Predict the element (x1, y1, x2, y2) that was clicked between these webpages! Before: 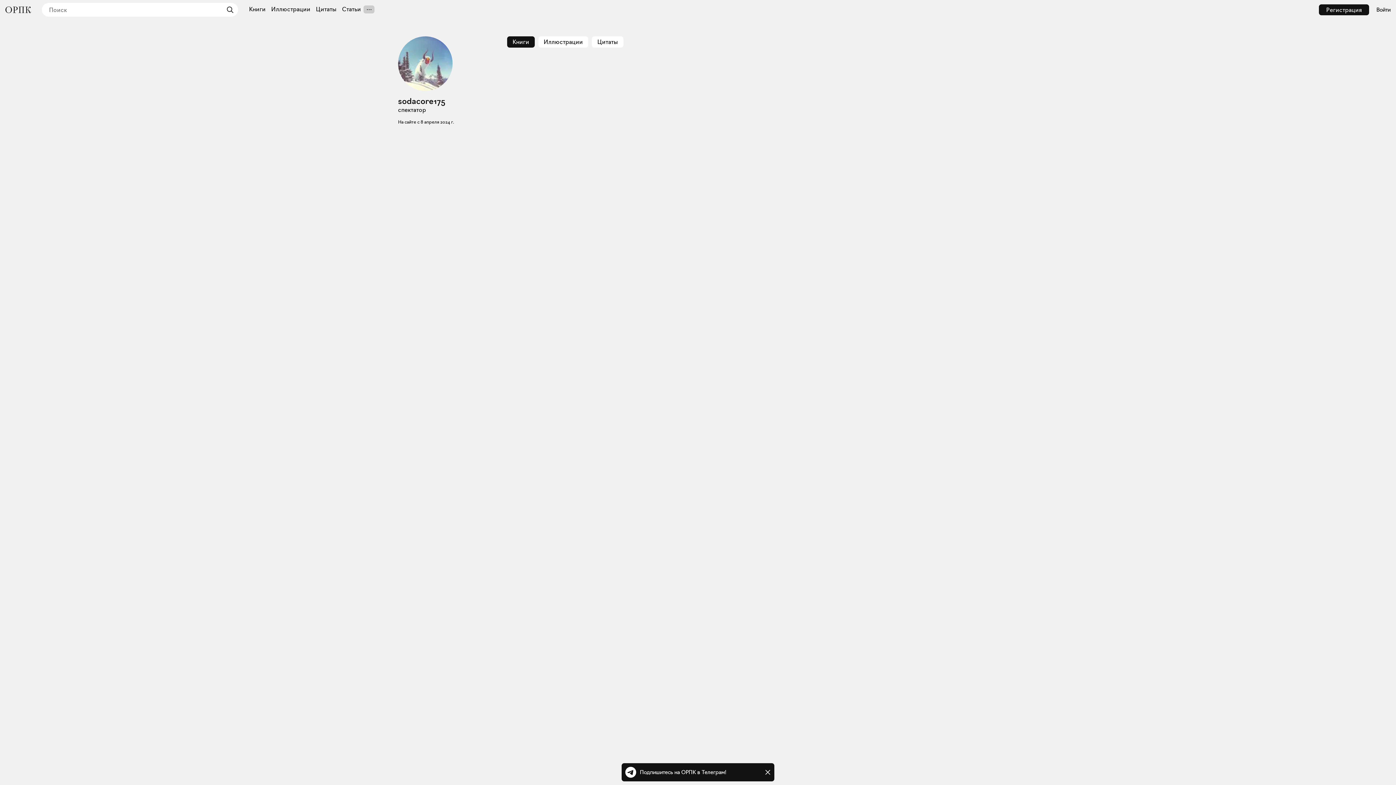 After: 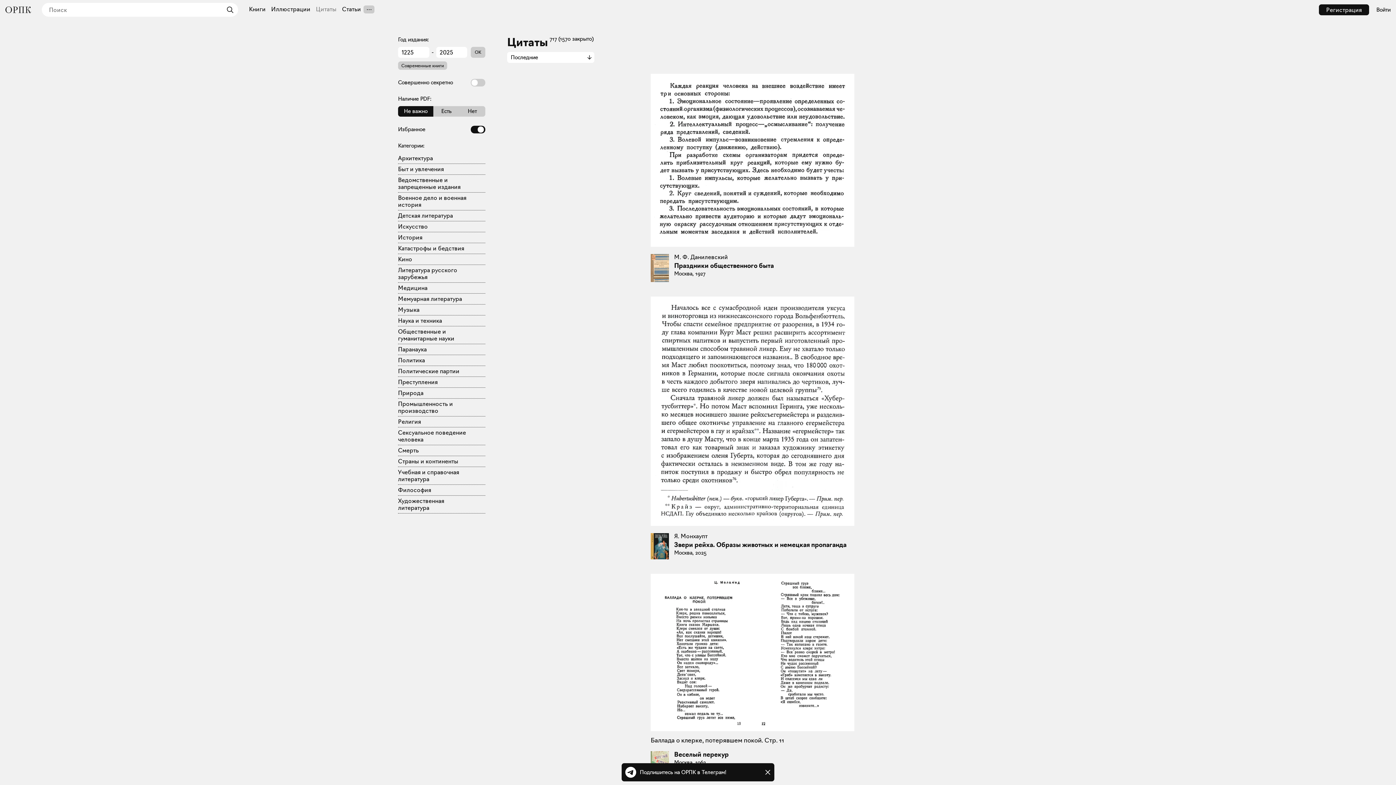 Action: label: Цитаты bbox: (316, 6, 336, 12)